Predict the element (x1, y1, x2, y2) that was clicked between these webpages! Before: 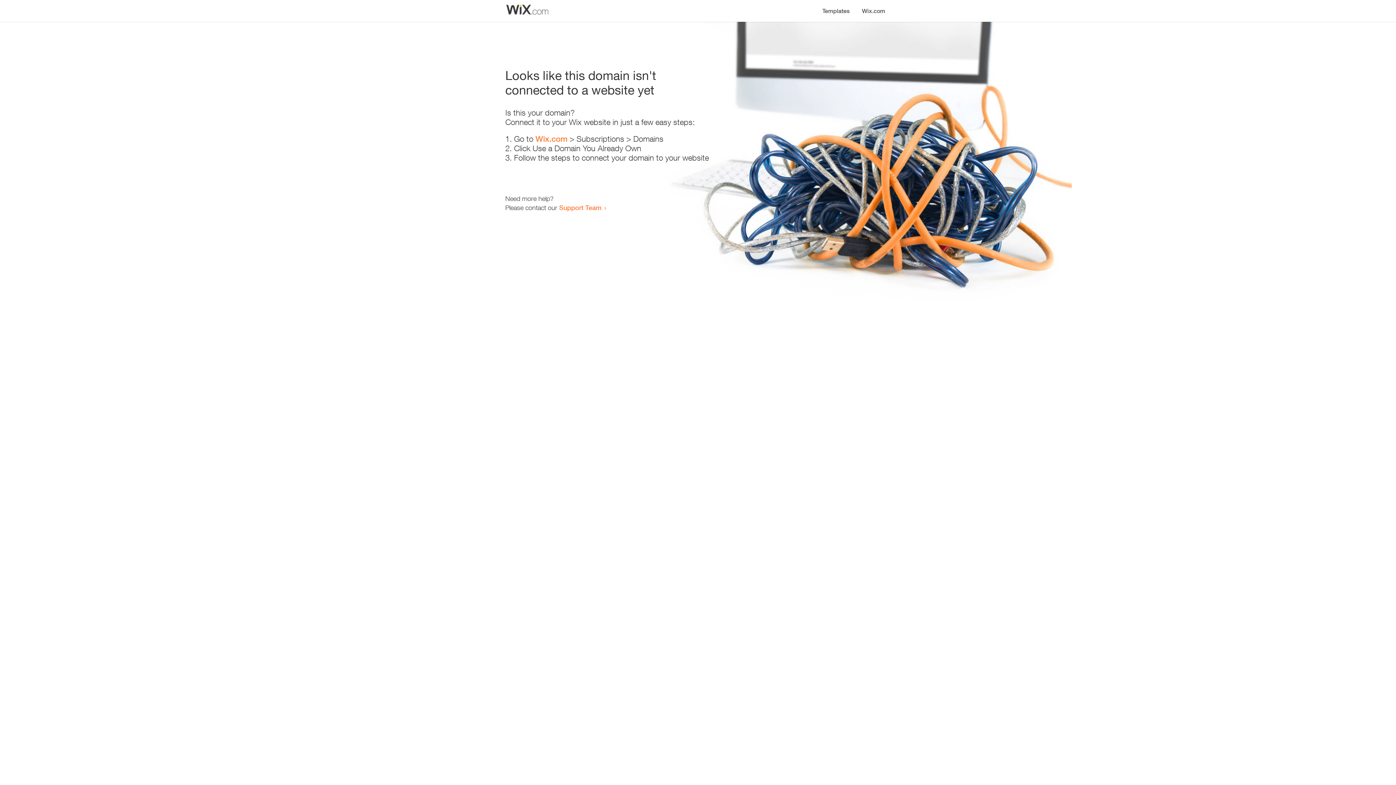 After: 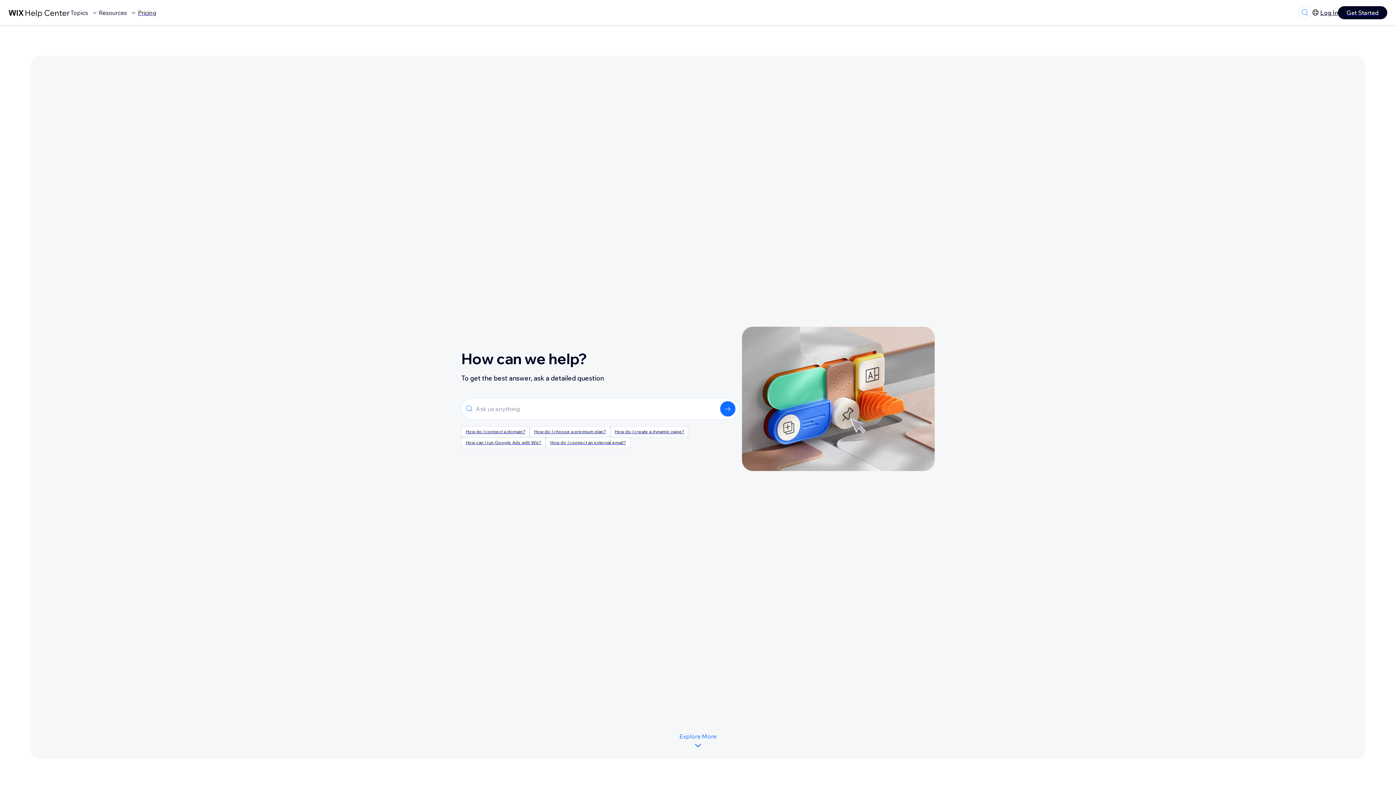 Action: label: Support Team bbox: (559, 203, 601, 211)